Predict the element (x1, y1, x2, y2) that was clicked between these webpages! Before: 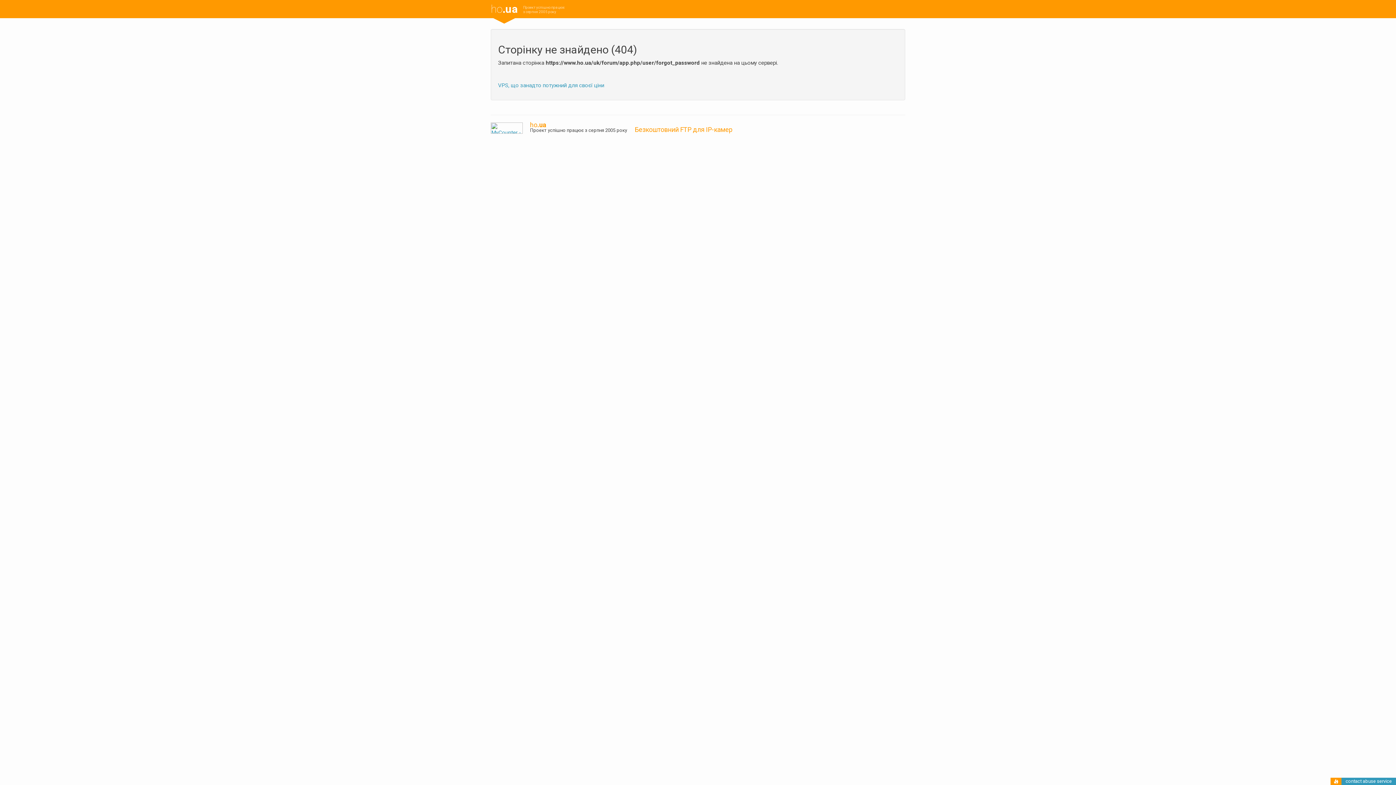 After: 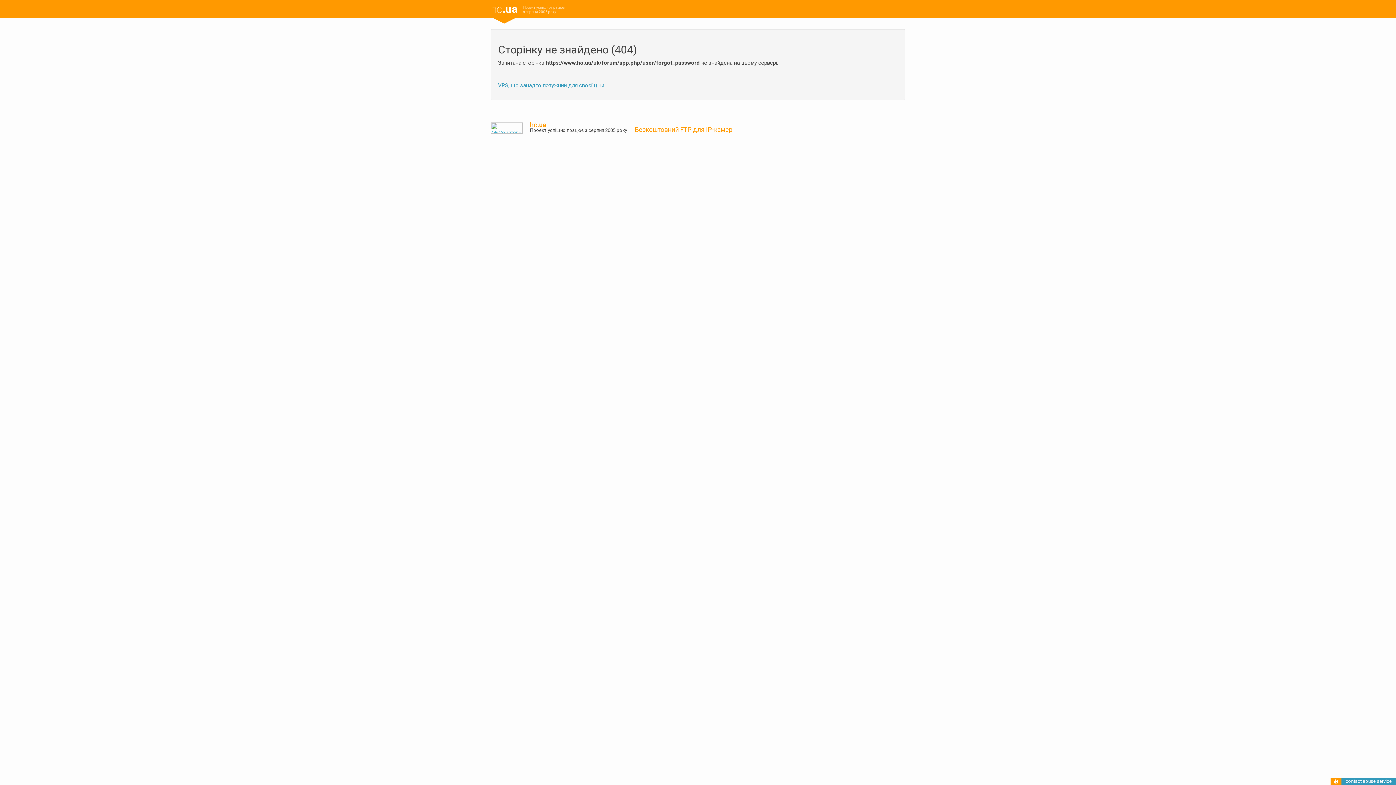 Action: bbox: (490, 124, 522, 131)